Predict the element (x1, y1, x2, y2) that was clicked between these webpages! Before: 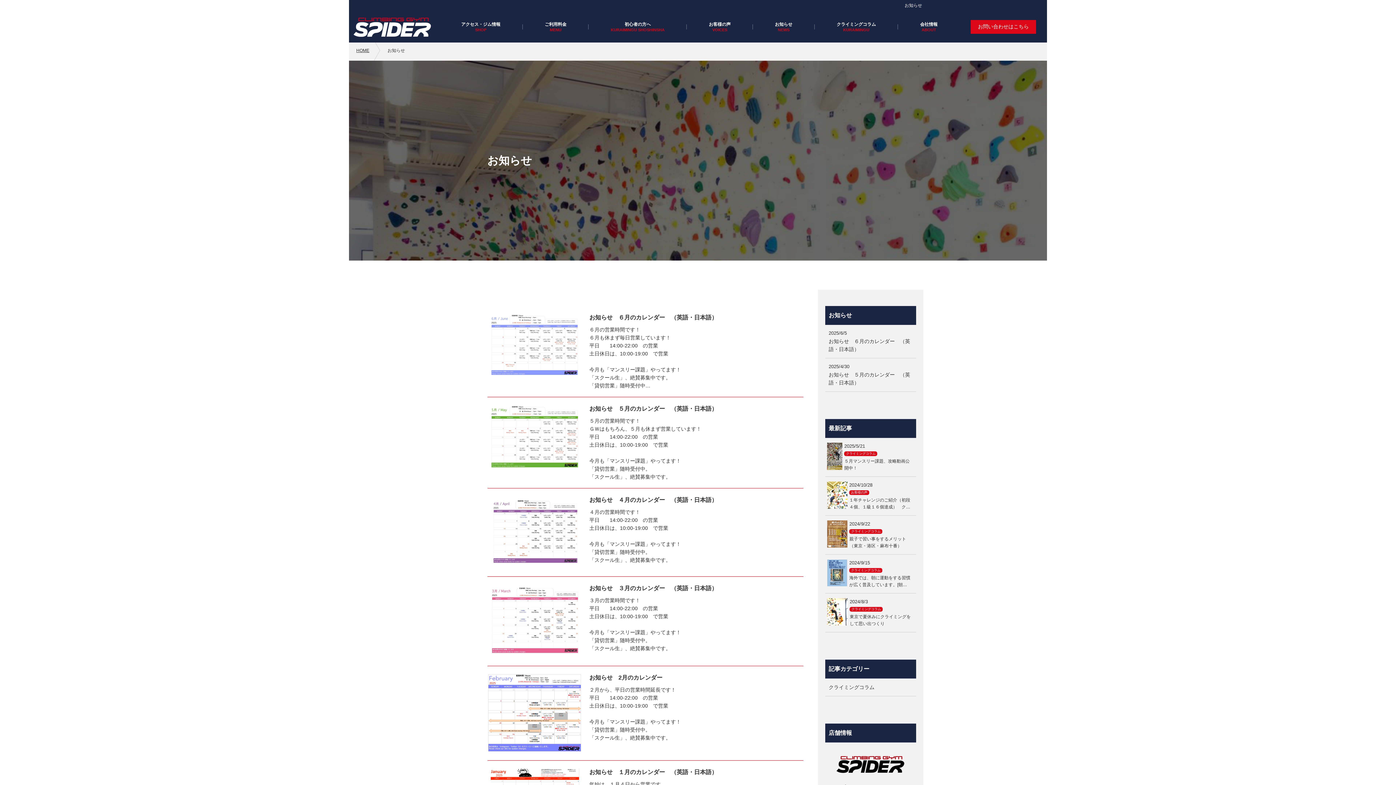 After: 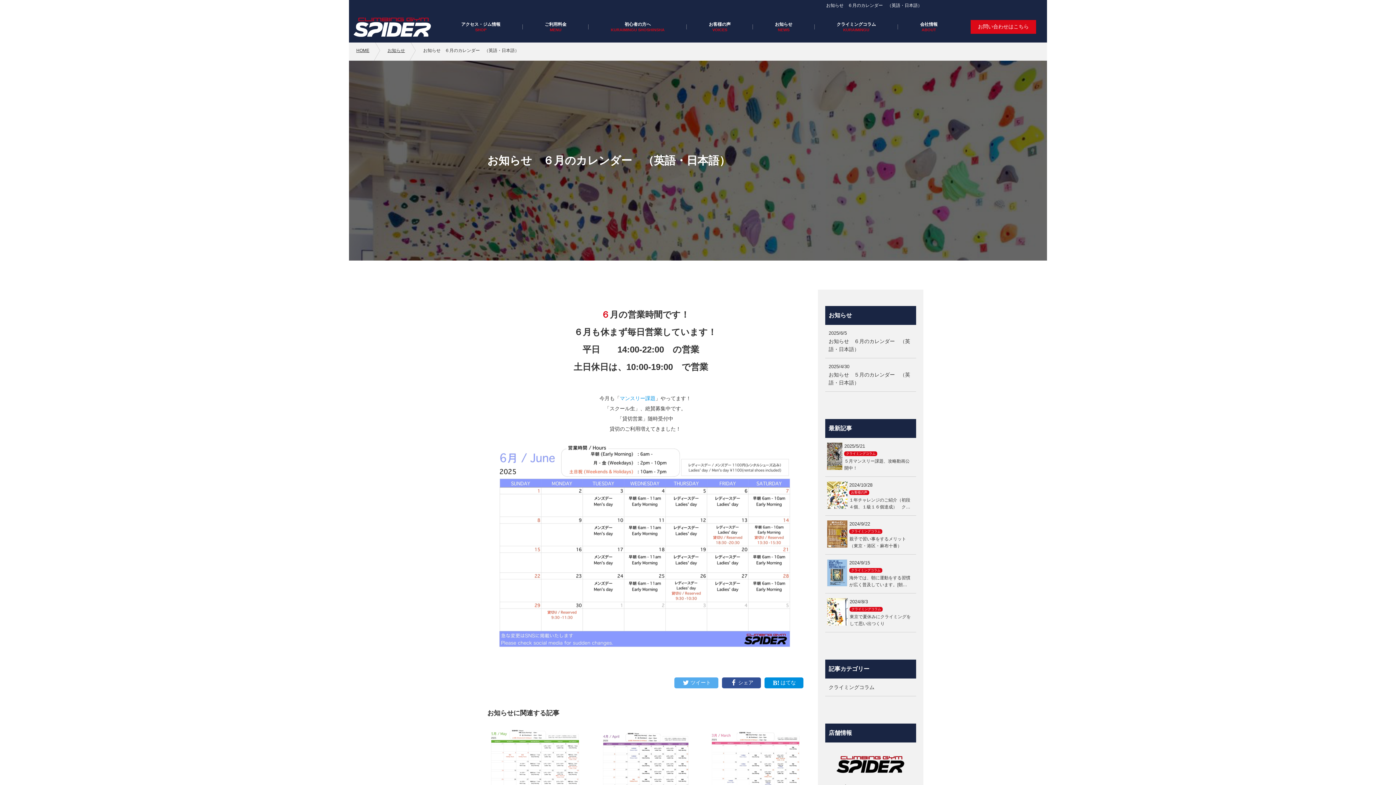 Action: bbox: (825, 325, 916, 358) label: 2025/6/5
お知らせ　６月のカレンダー　（英語・日本語）